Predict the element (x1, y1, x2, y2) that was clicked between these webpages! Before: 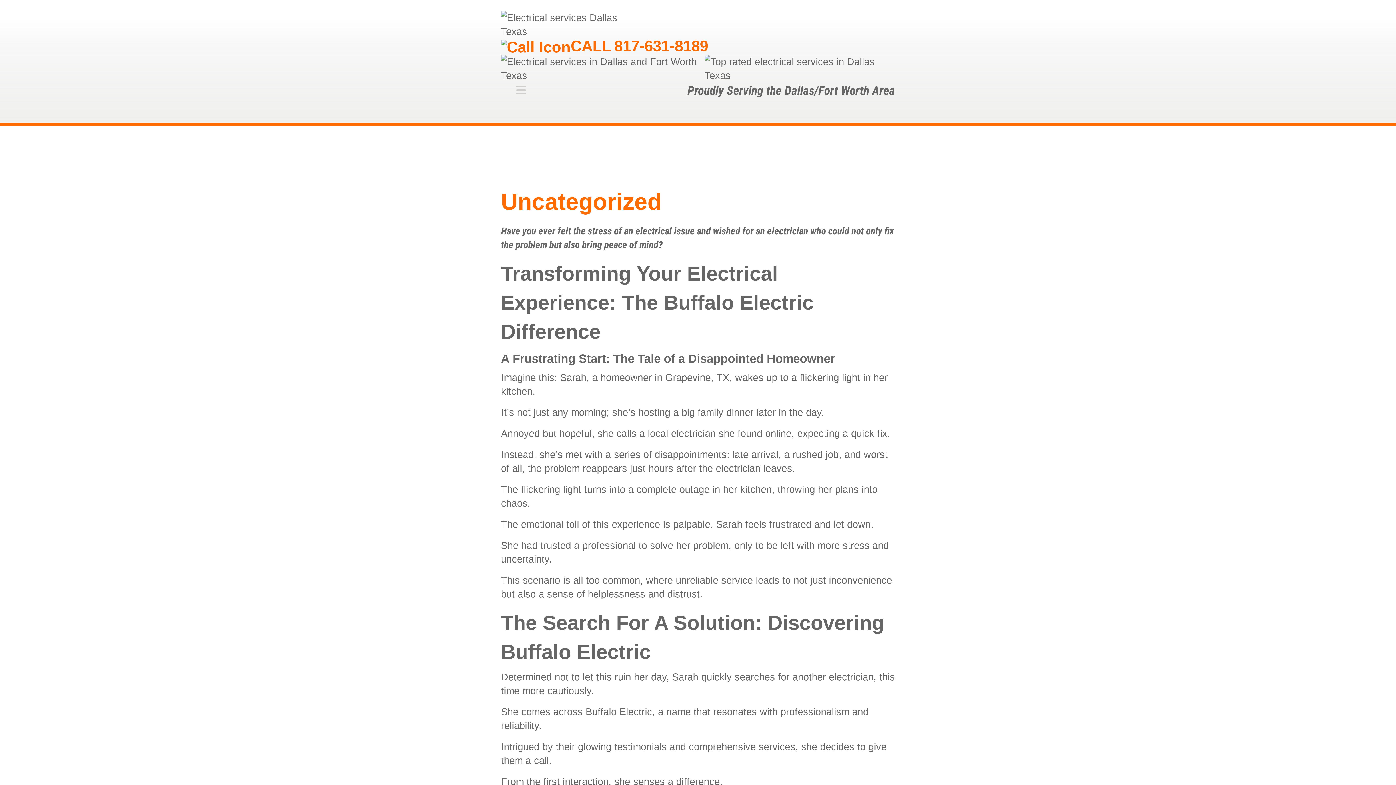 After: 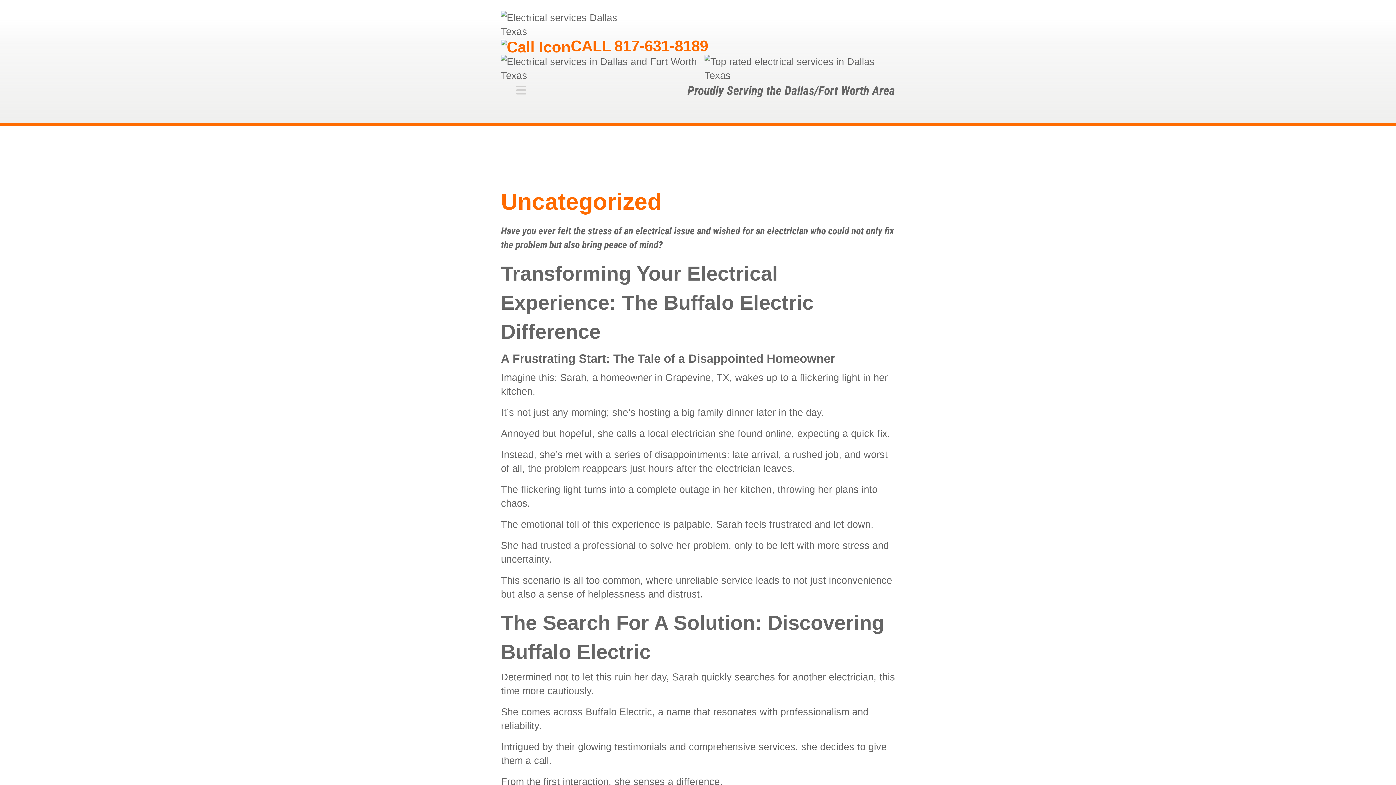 Action: bbox: (614, 37, 708, 54) label: 817-631-8189